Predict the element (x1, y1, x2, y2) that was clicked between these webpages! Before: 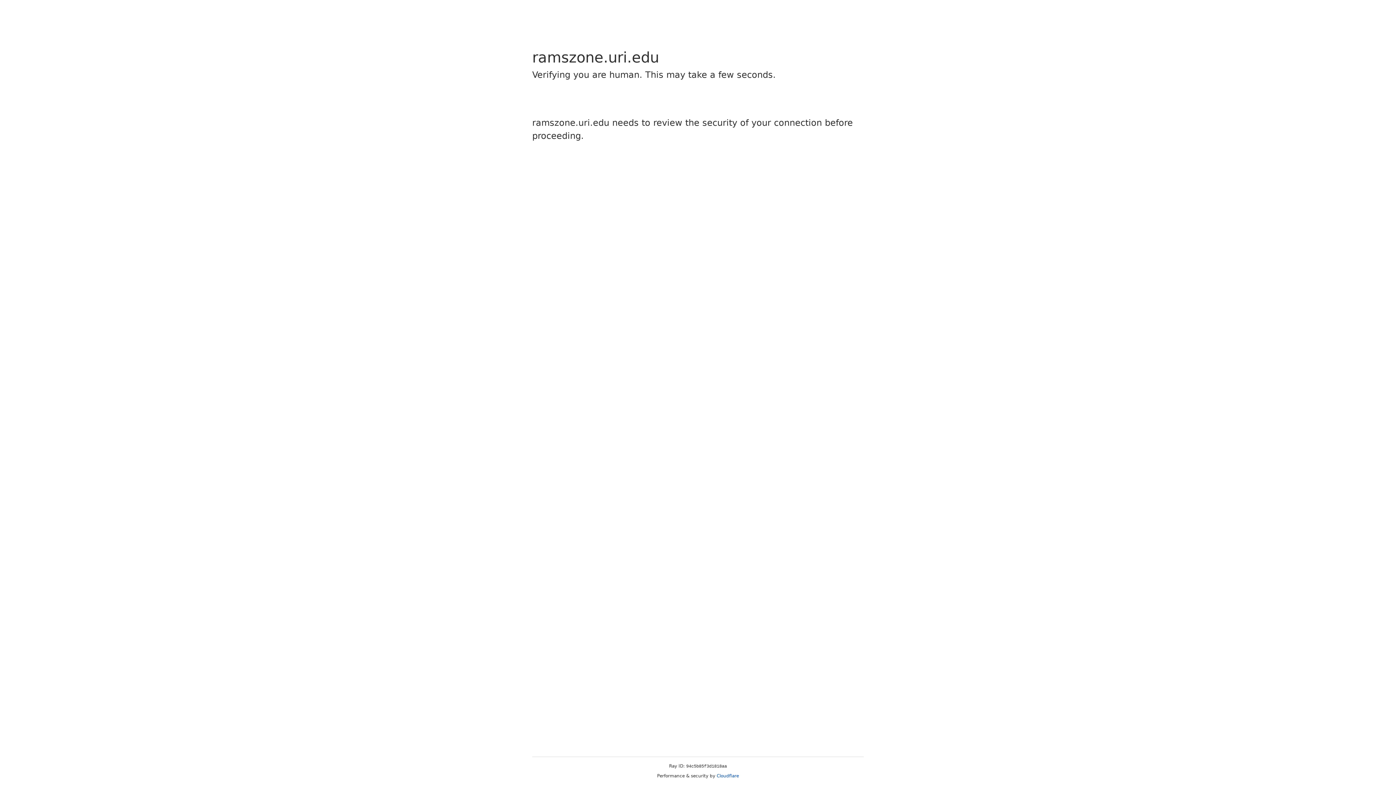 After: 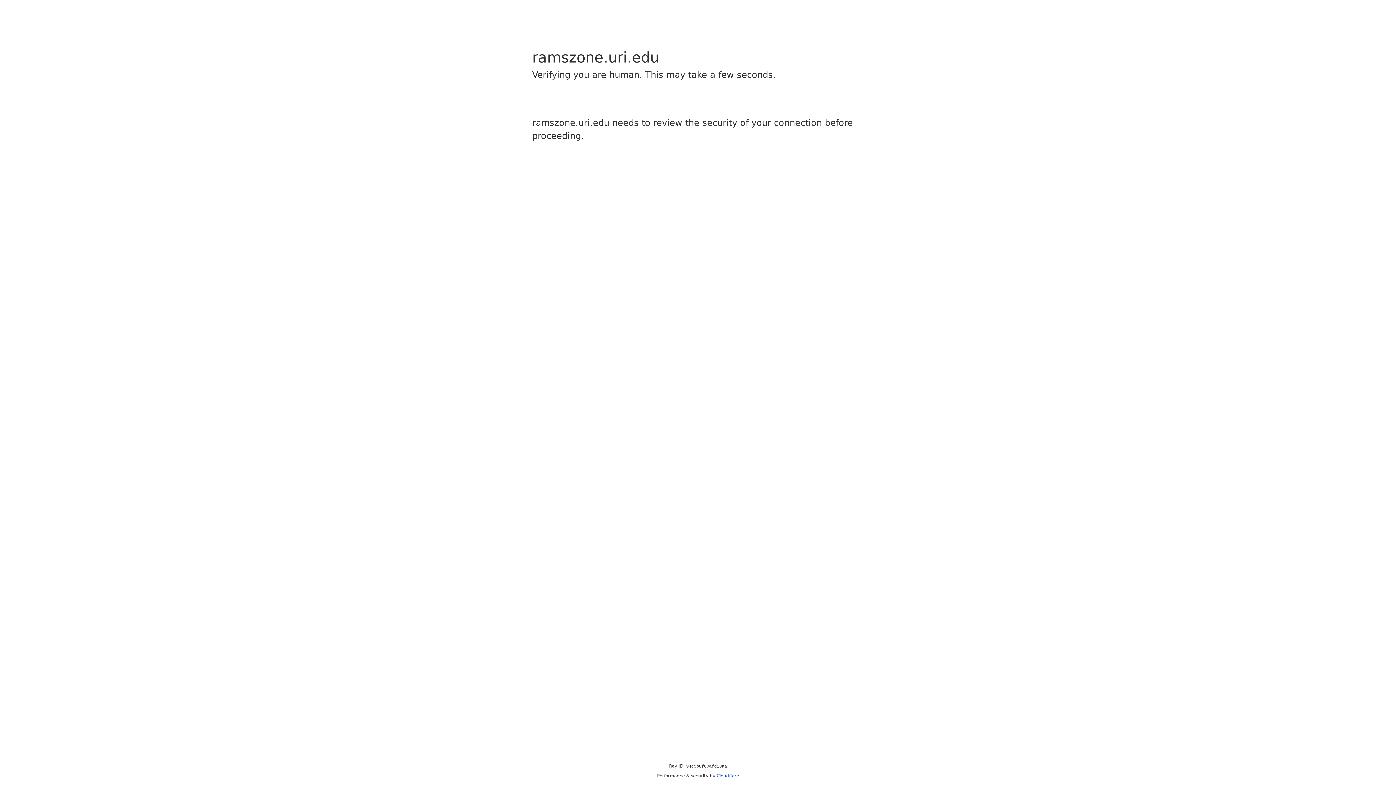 Action: label: Cloudflare bbox: (716, 773, 739, 778)